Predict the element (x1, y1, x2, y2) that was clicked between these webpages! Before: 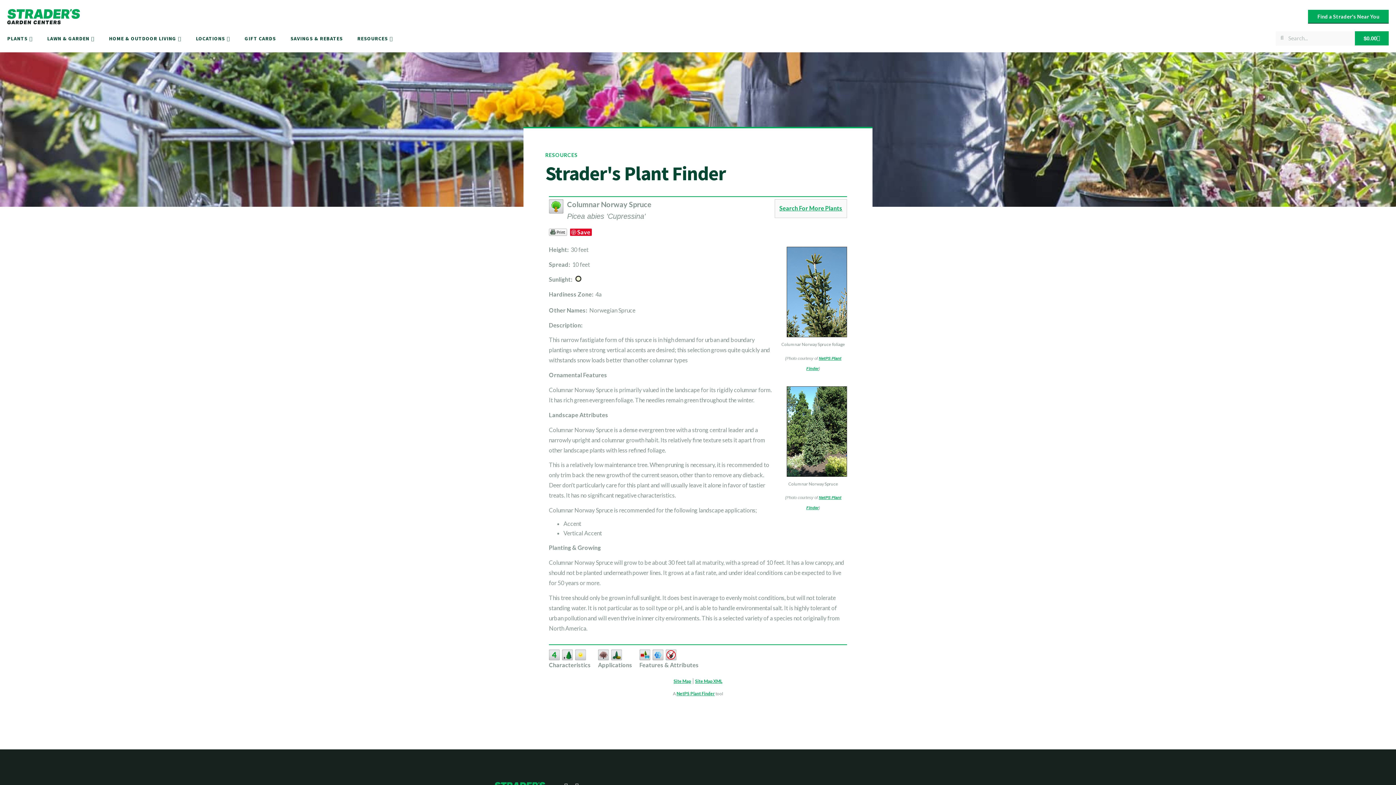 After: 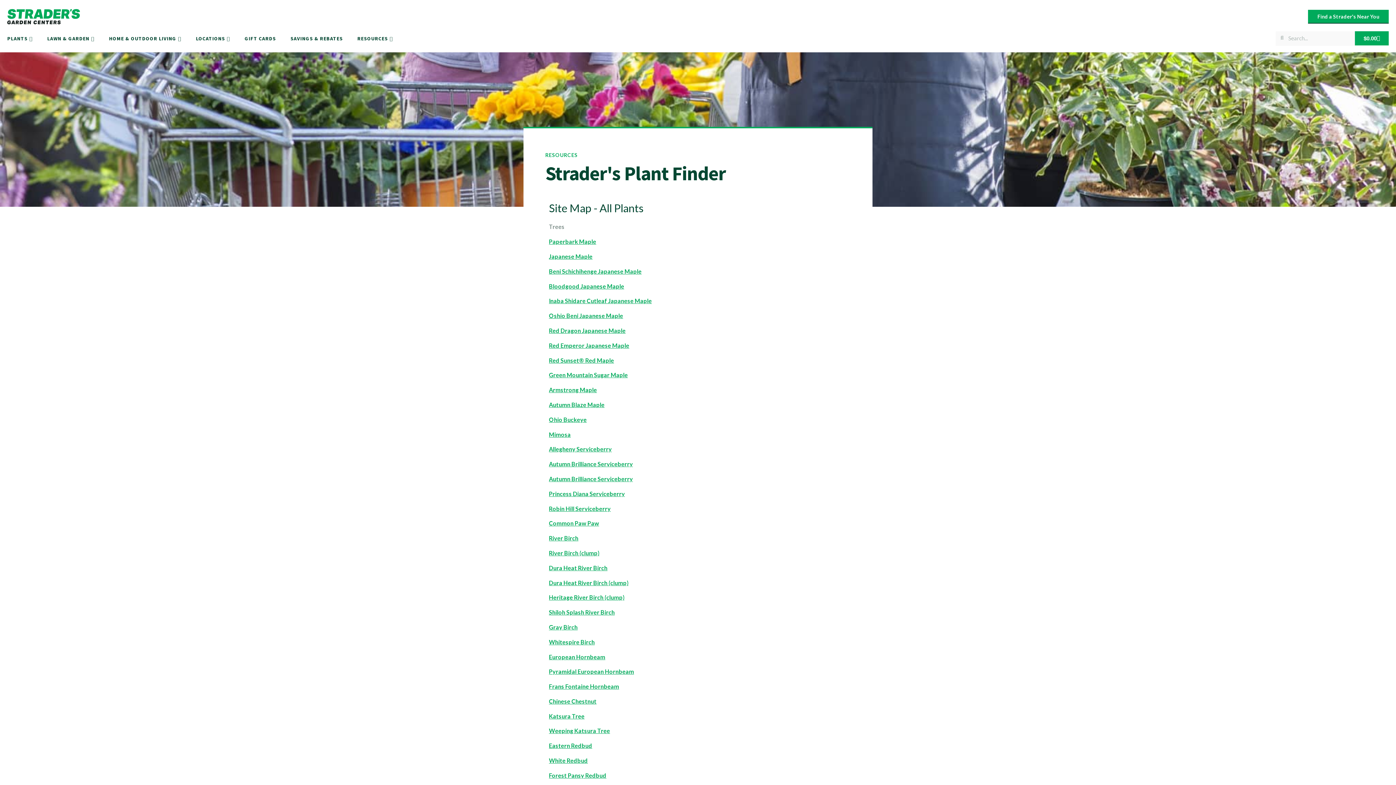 Action: bbox: (673, 678, 691, 684) label: Site Map